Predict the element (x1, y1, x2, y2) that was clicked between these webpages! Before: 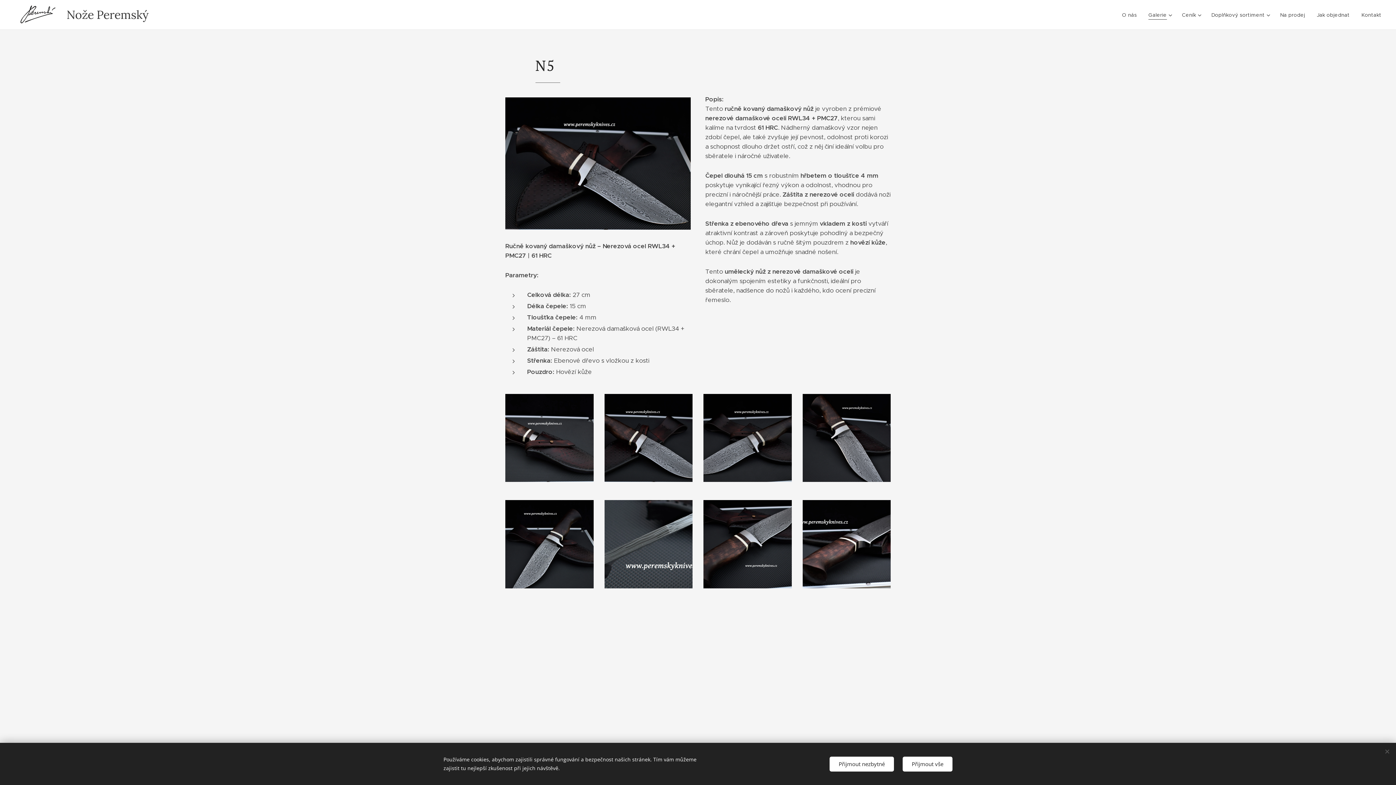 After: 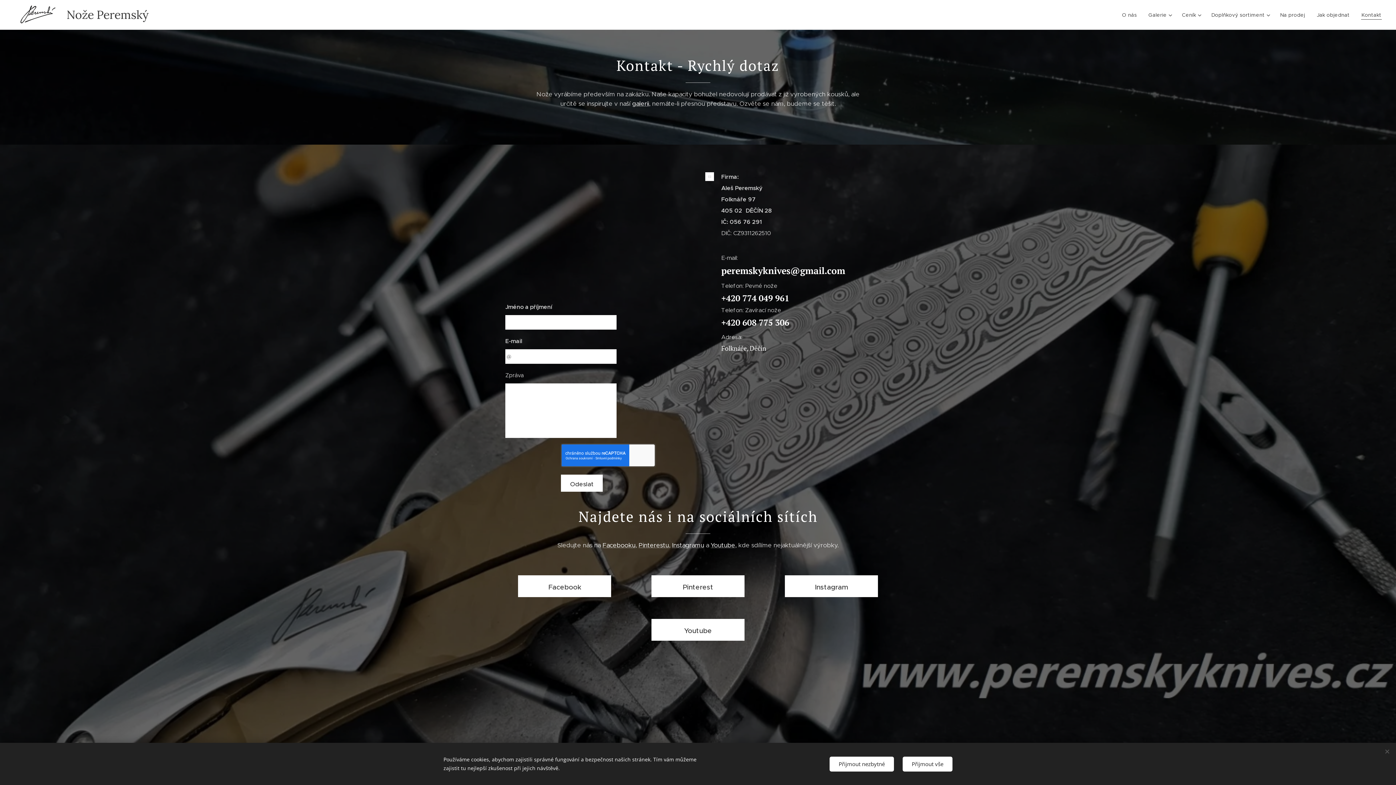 Action: bbox: (1355, 5, 1381, 24) label: Kontakt